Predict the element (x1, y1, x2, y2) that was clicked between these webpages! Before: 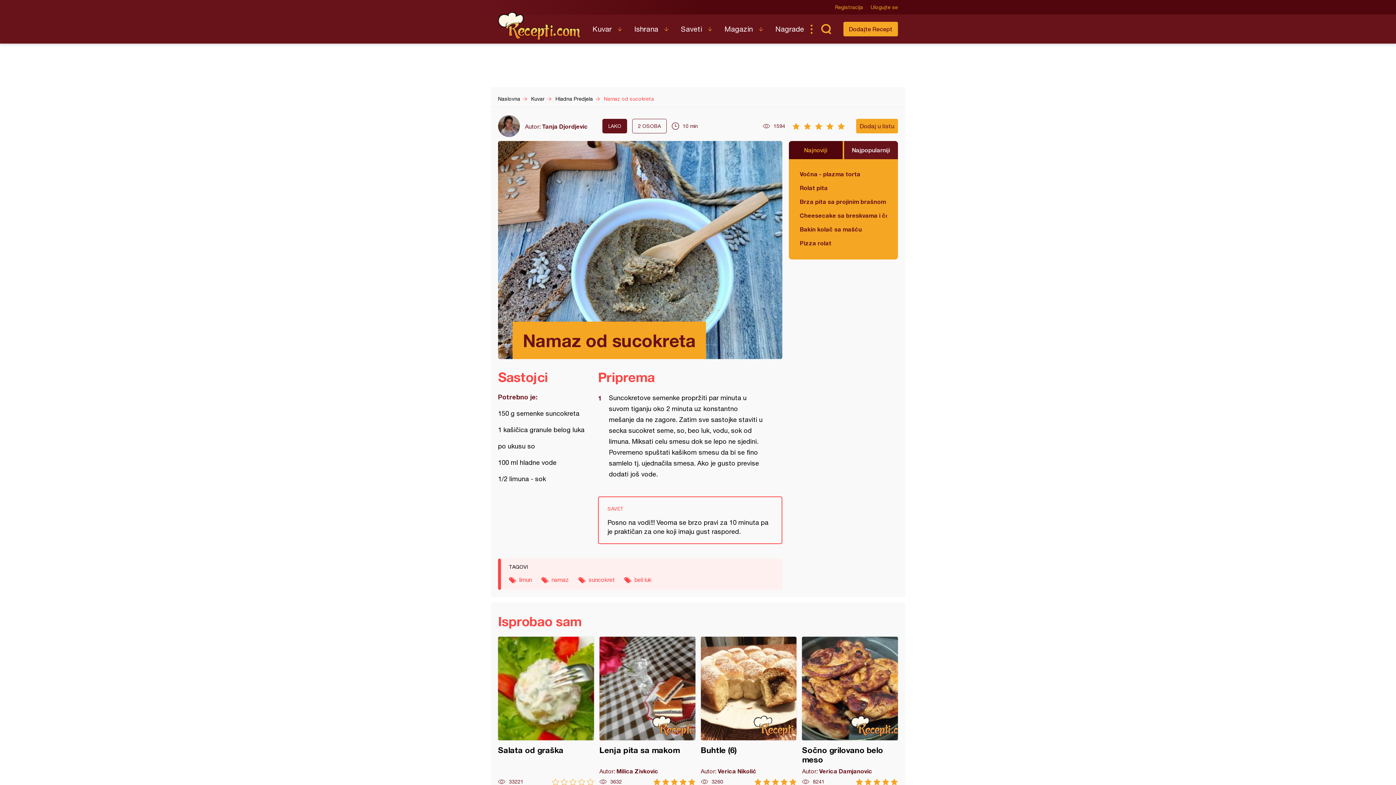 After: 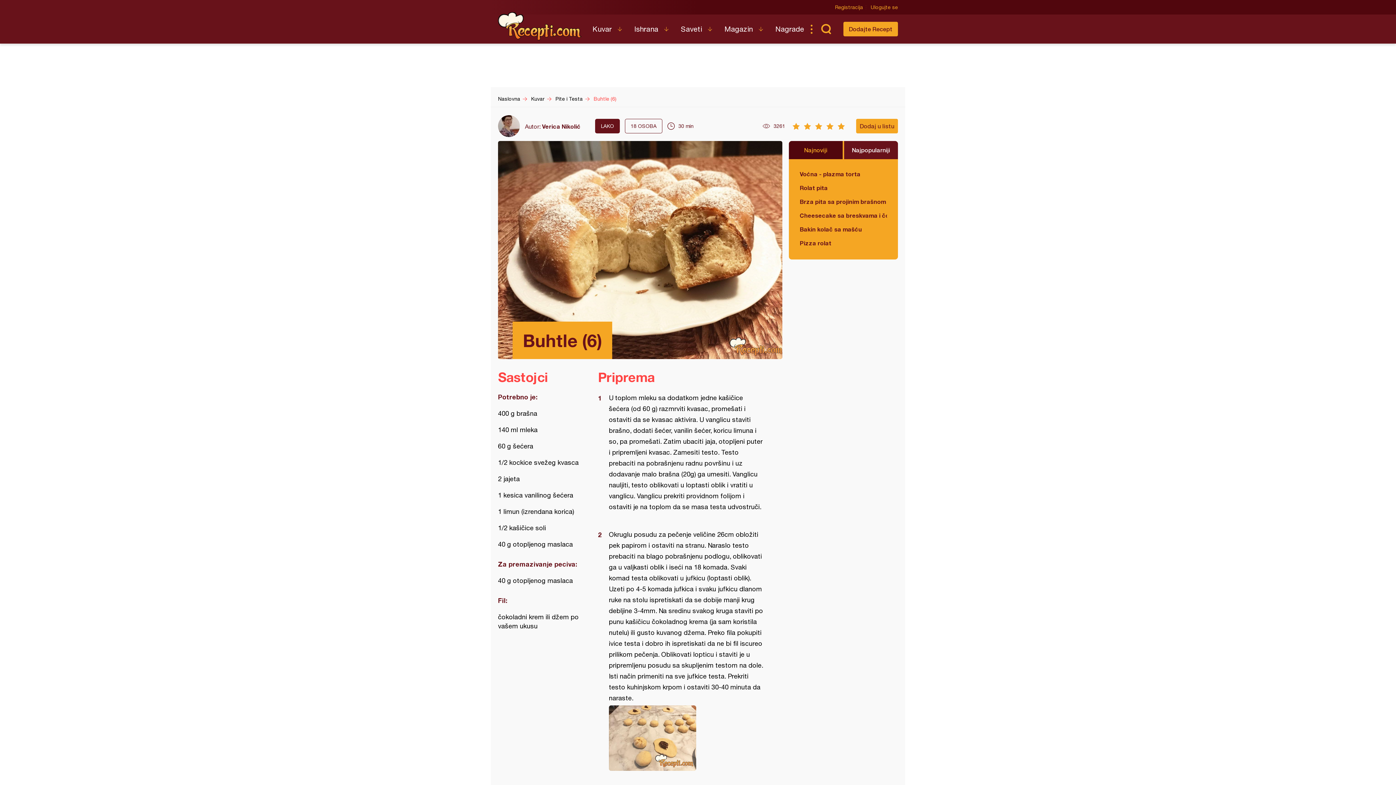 Action: label: Buhtle (6) bbox: (700, 637, 796, 785)